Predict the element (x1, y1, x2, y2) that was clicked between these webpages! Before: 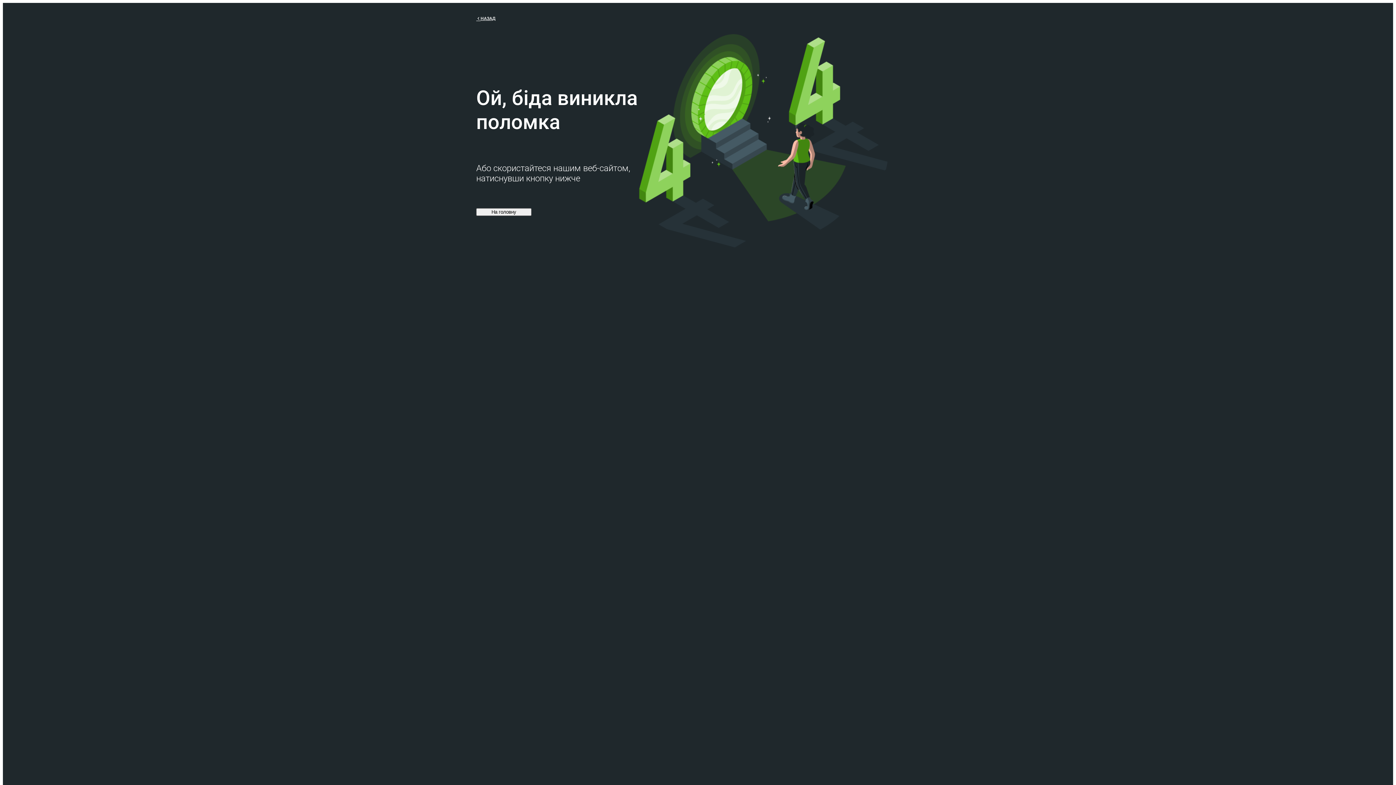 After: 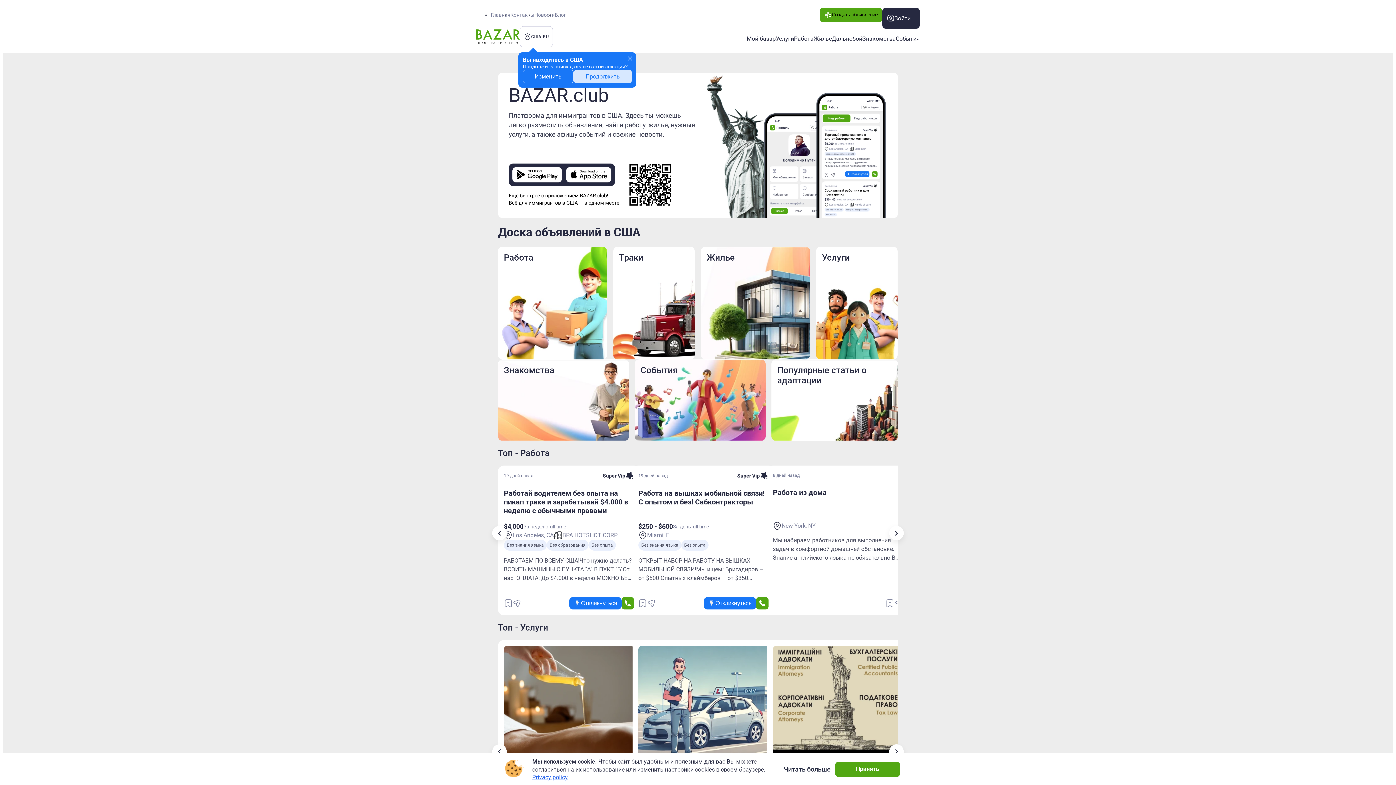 Action: label: На головну bbox: (476, 208, 531, 215)